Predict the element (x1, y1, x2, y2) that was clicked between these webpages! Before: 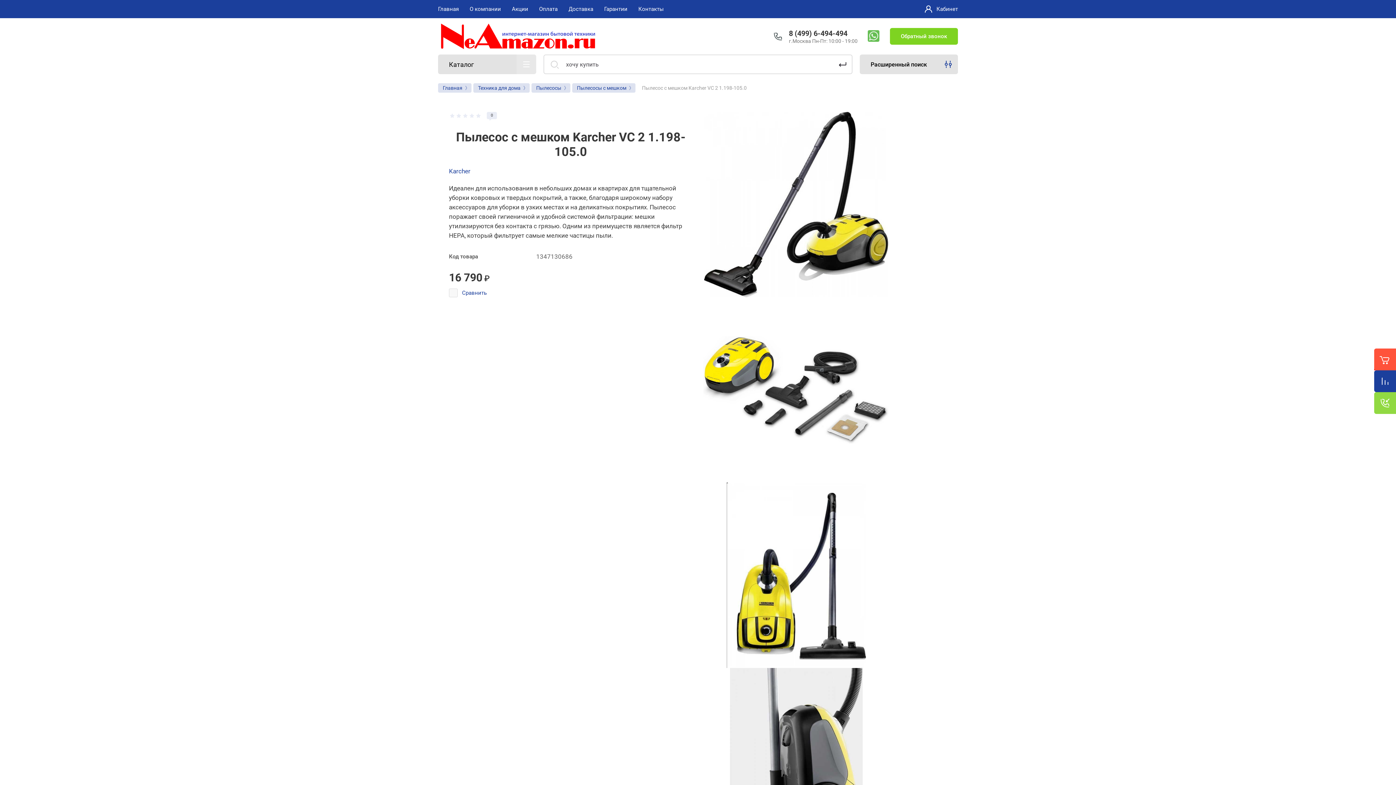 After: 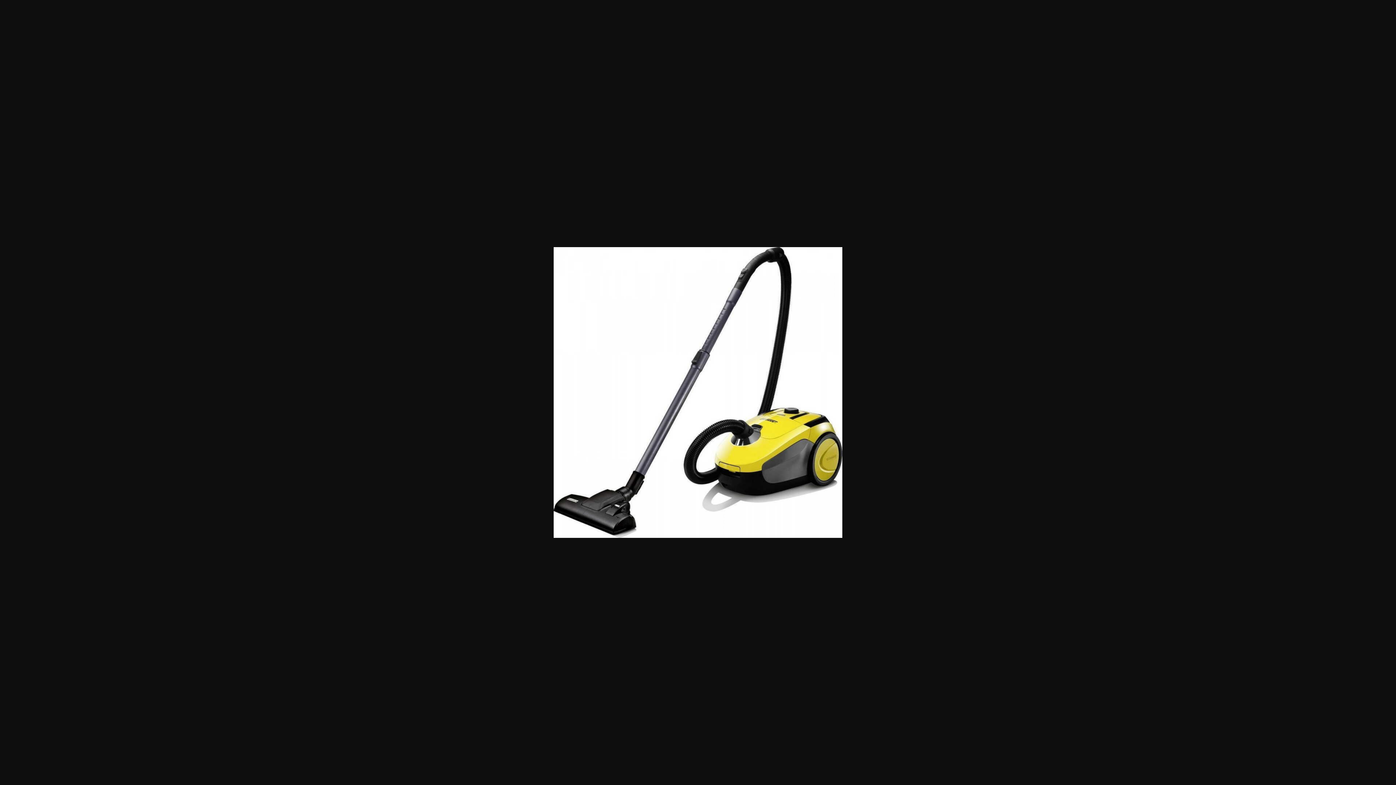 Action: bbox: (703, 112, 889, 297)